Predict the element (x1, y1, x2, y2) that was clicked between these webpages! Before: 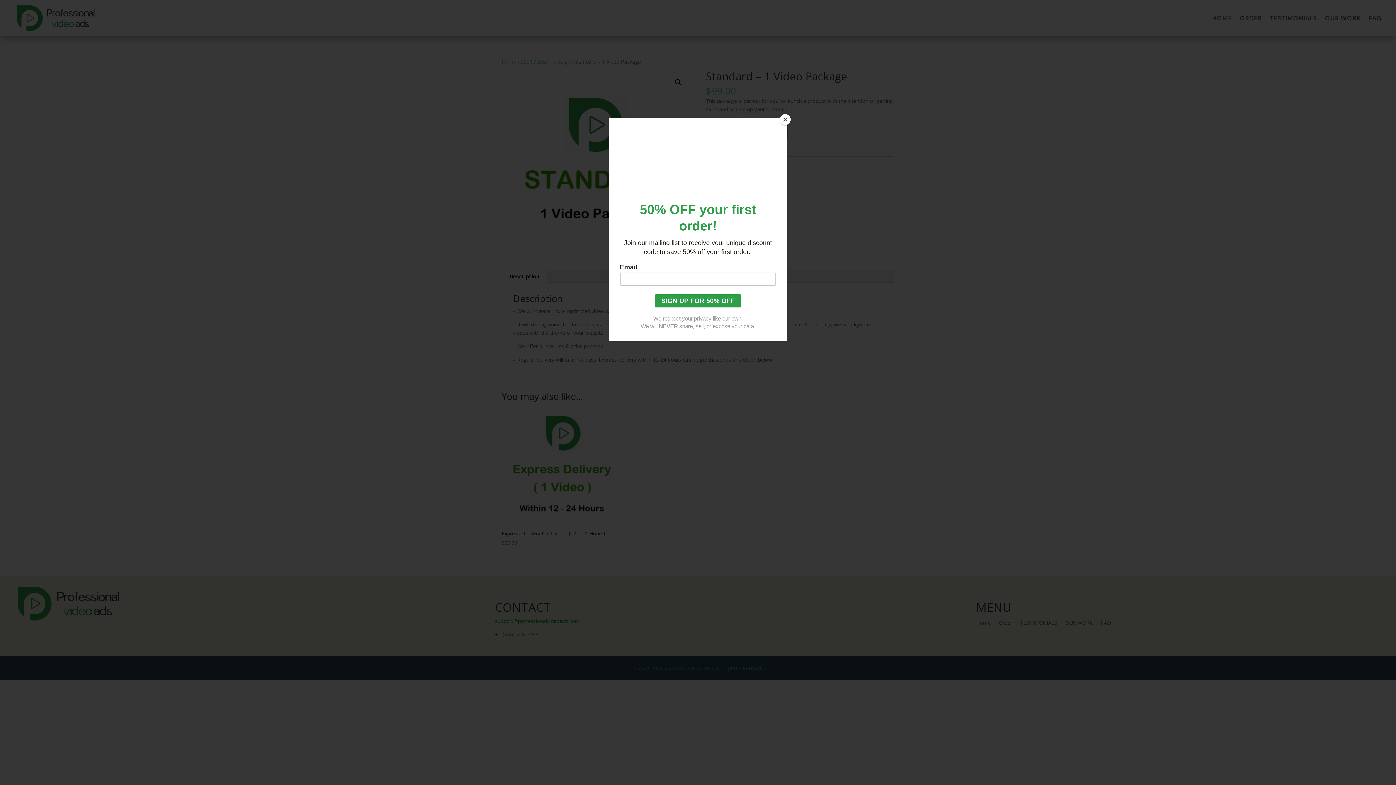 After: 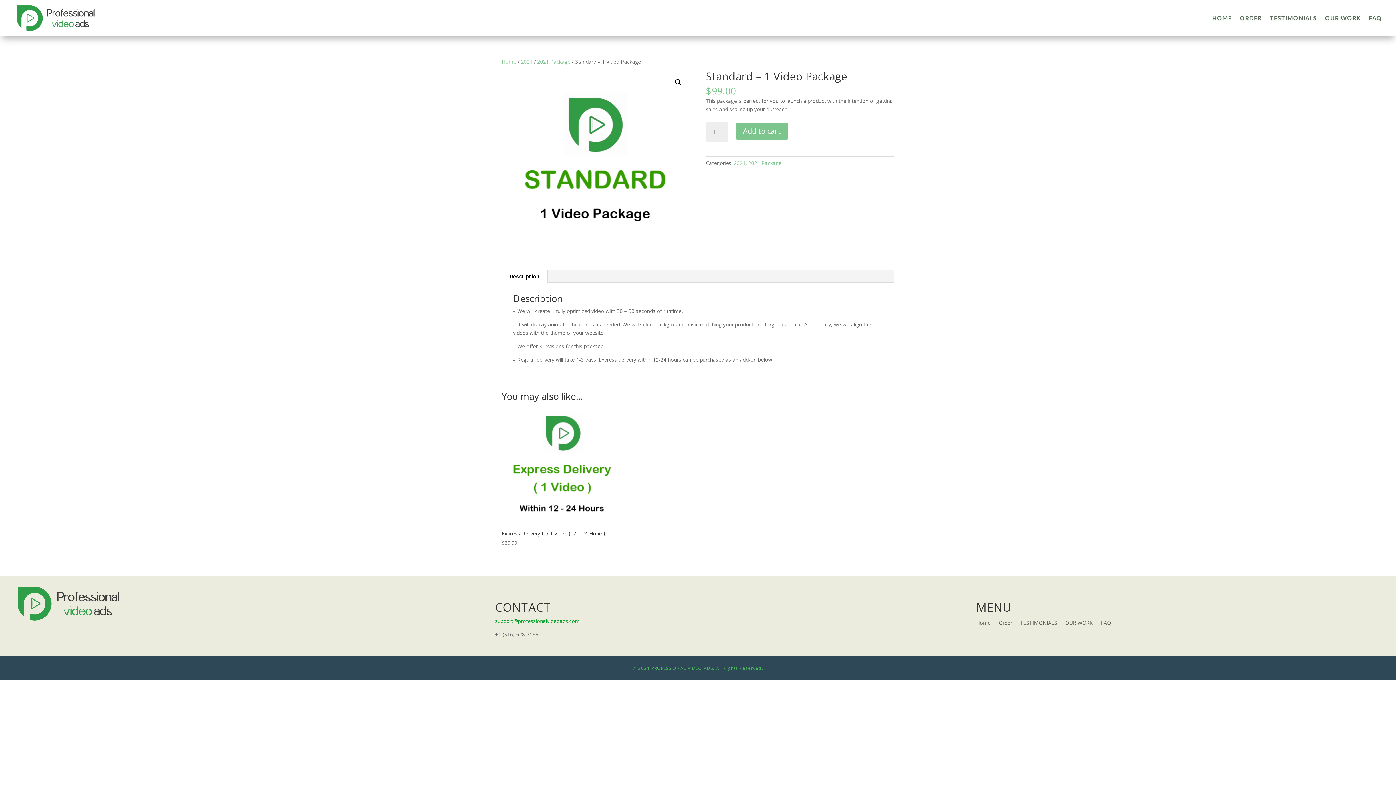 Action: bbox: (780, 114, 790, 125) label: Close